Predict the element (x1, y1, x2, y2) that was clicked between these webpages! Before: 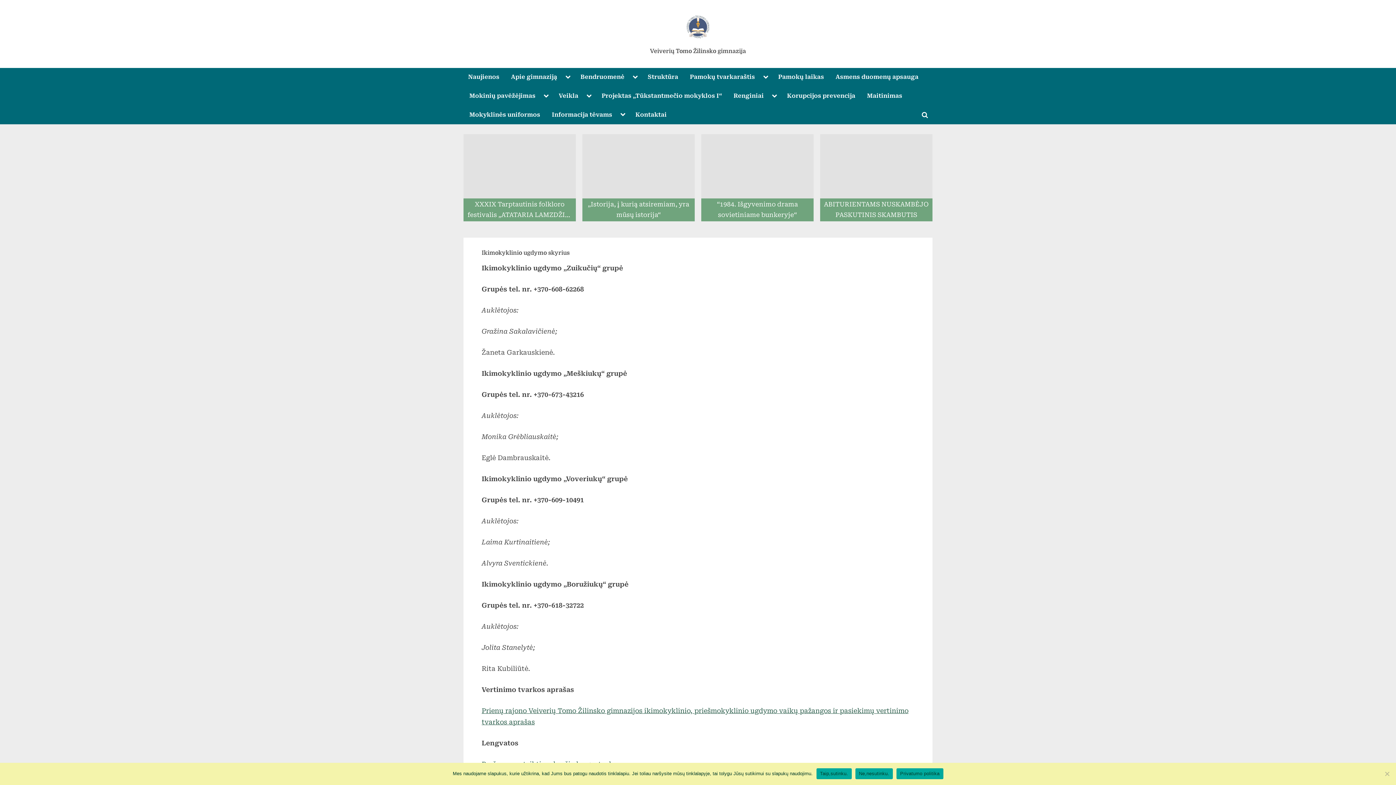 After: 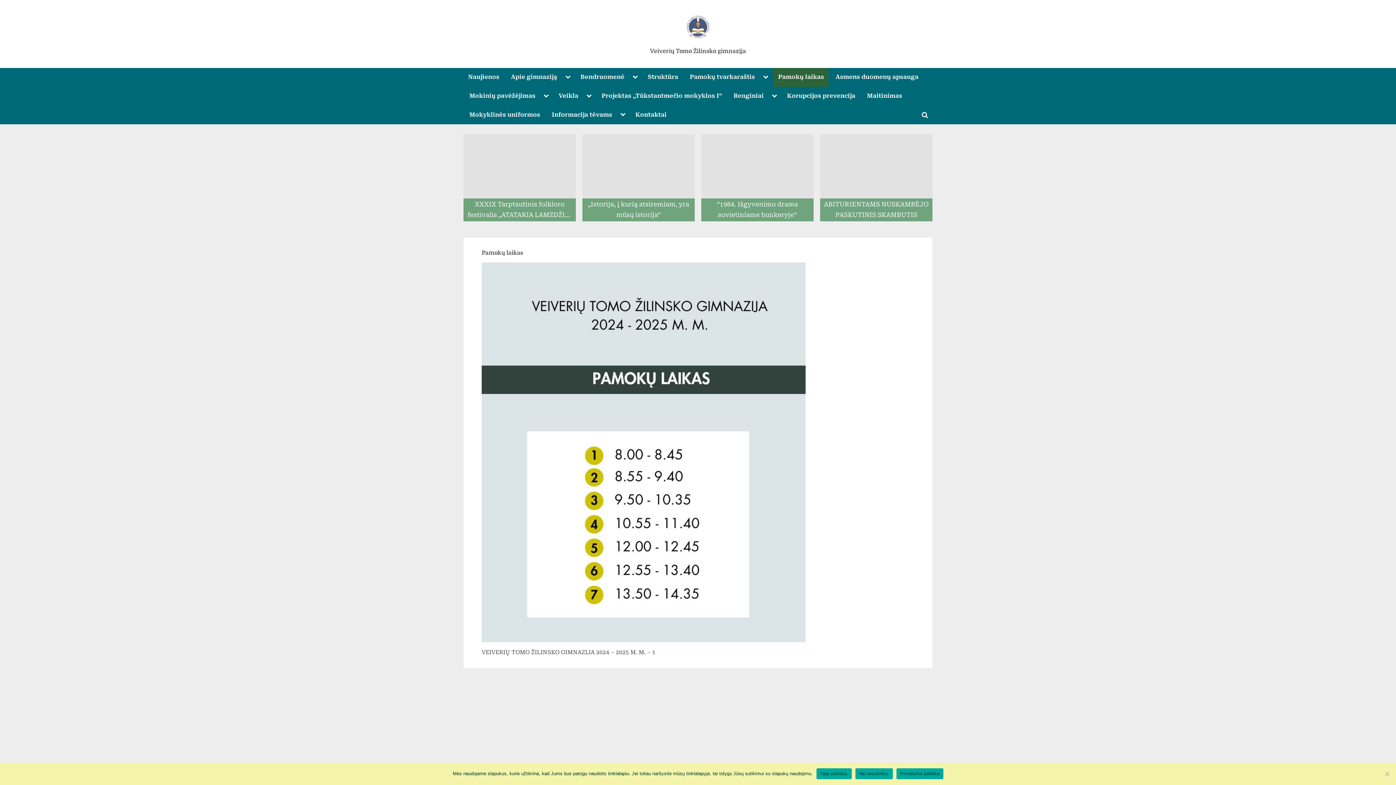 Action: bbox: (773, 68, 828, 86) label: Pamokų laikas